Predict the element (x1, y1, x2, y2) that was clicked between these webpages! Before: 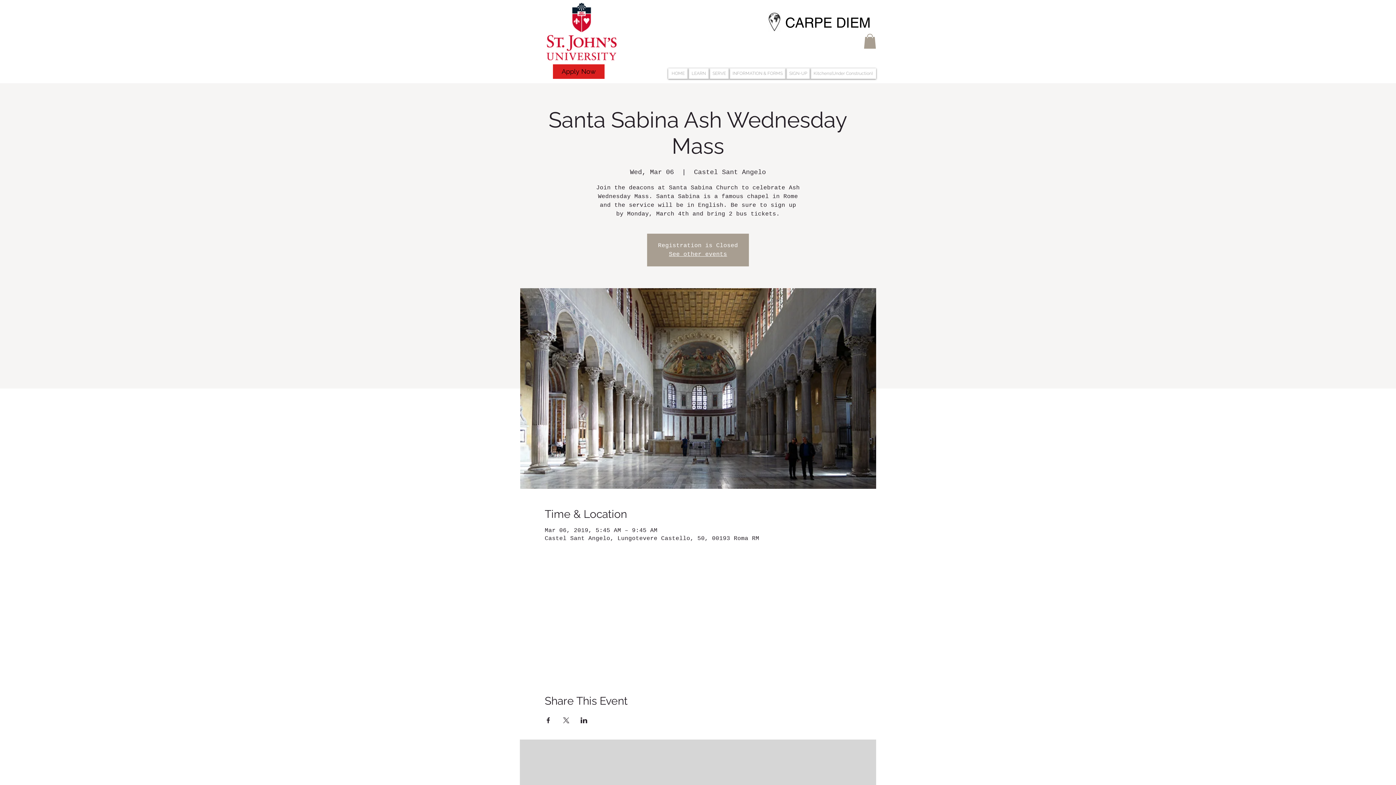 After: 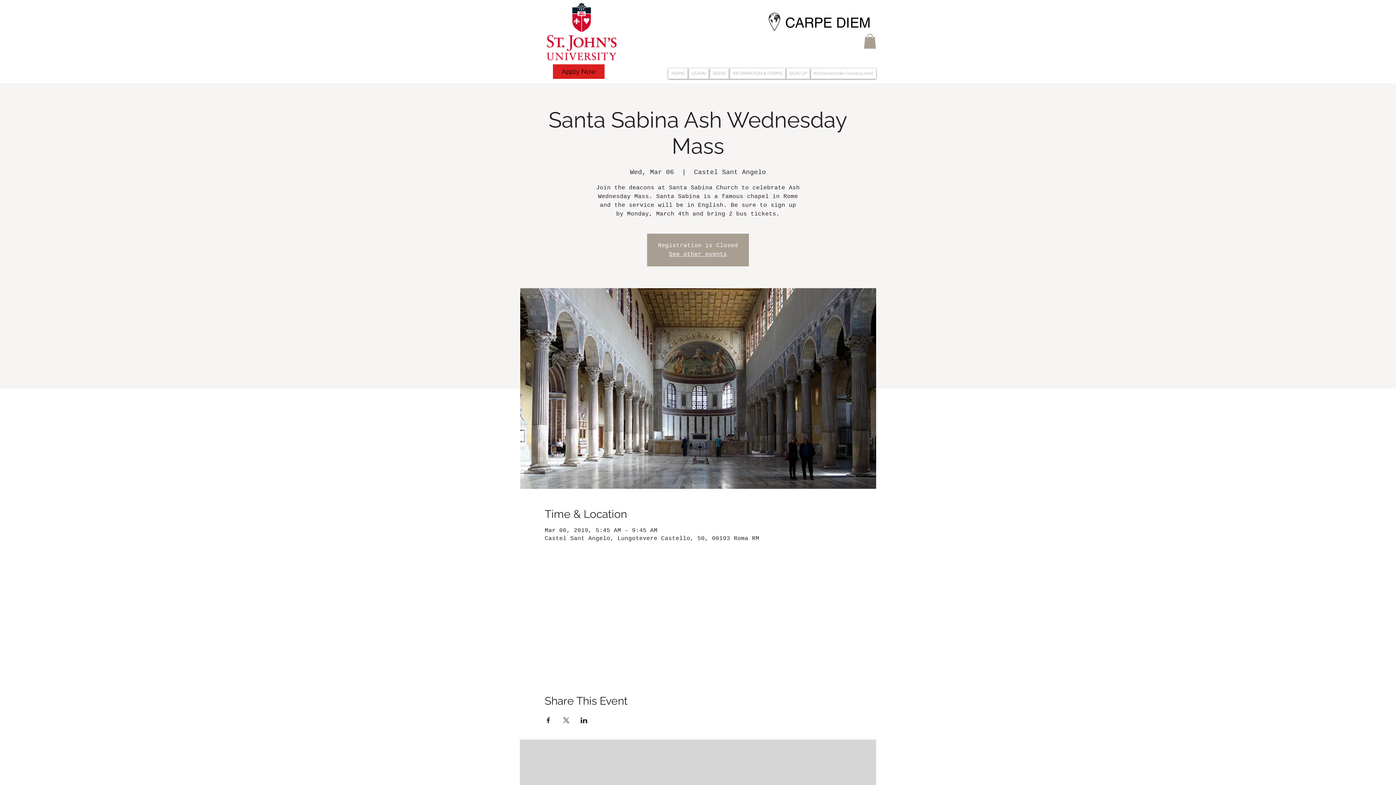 Action: label: Share event on LinkedIn bbox: (580, 717, 587, 723)